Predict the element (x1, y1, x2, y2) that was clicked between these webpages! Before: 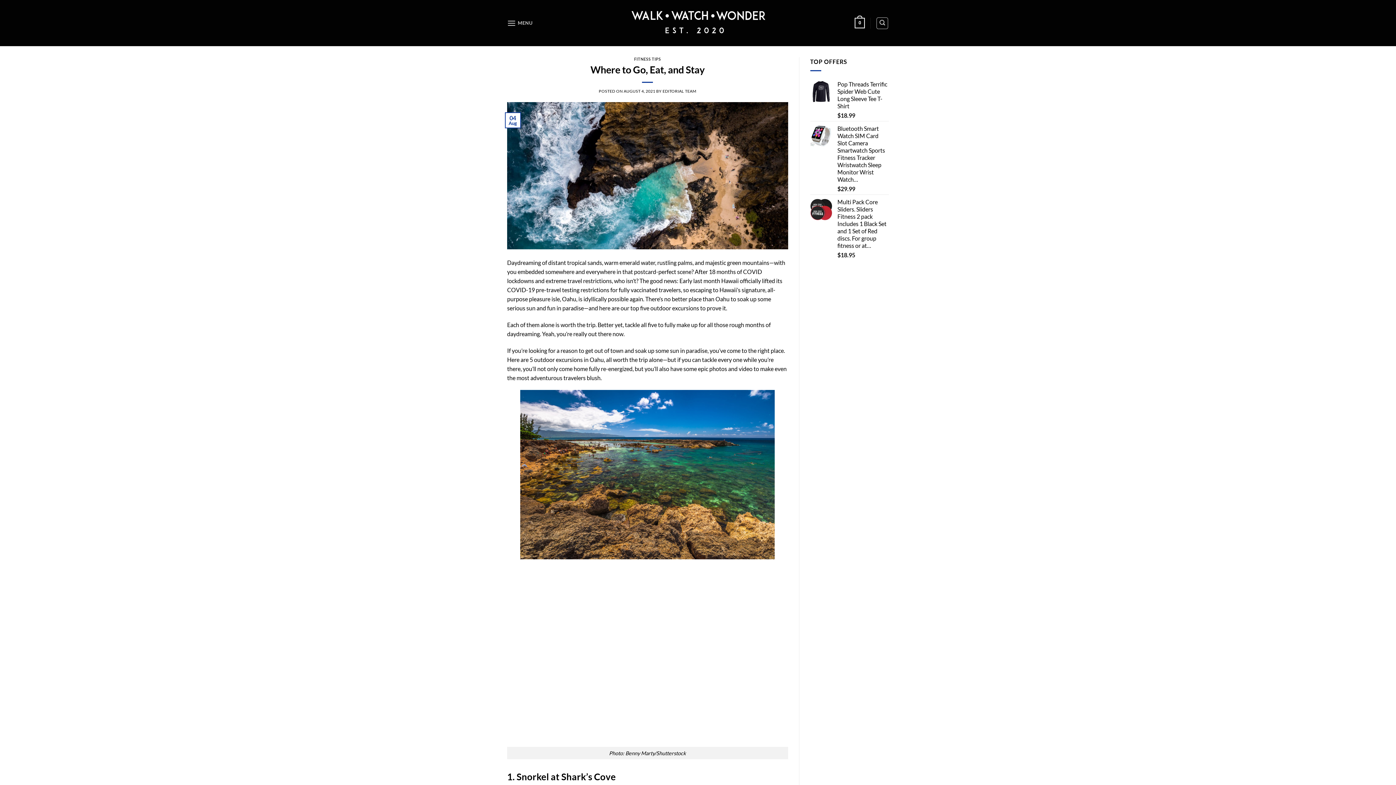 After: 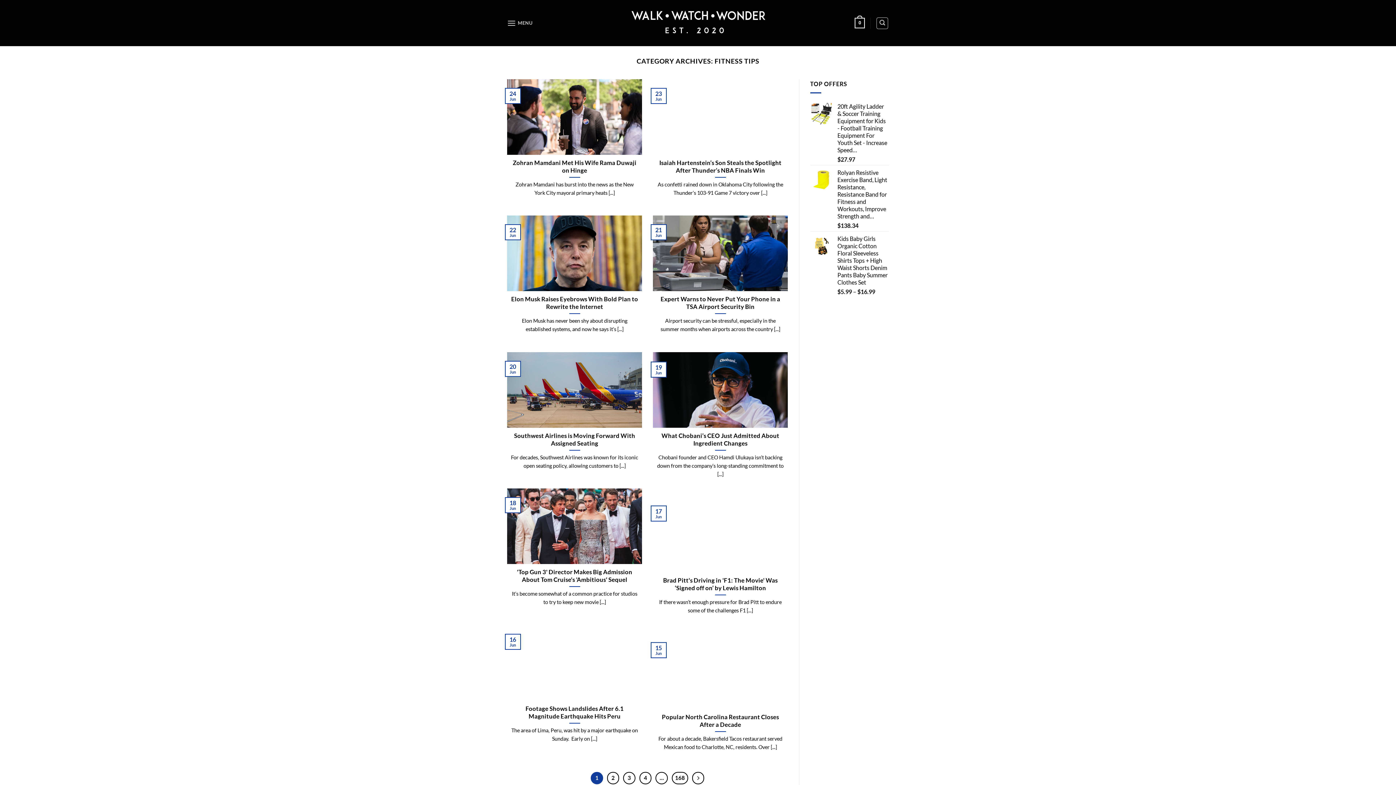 Action: label: FITNESS TIPS bbox: (634, 56, 661, 61)